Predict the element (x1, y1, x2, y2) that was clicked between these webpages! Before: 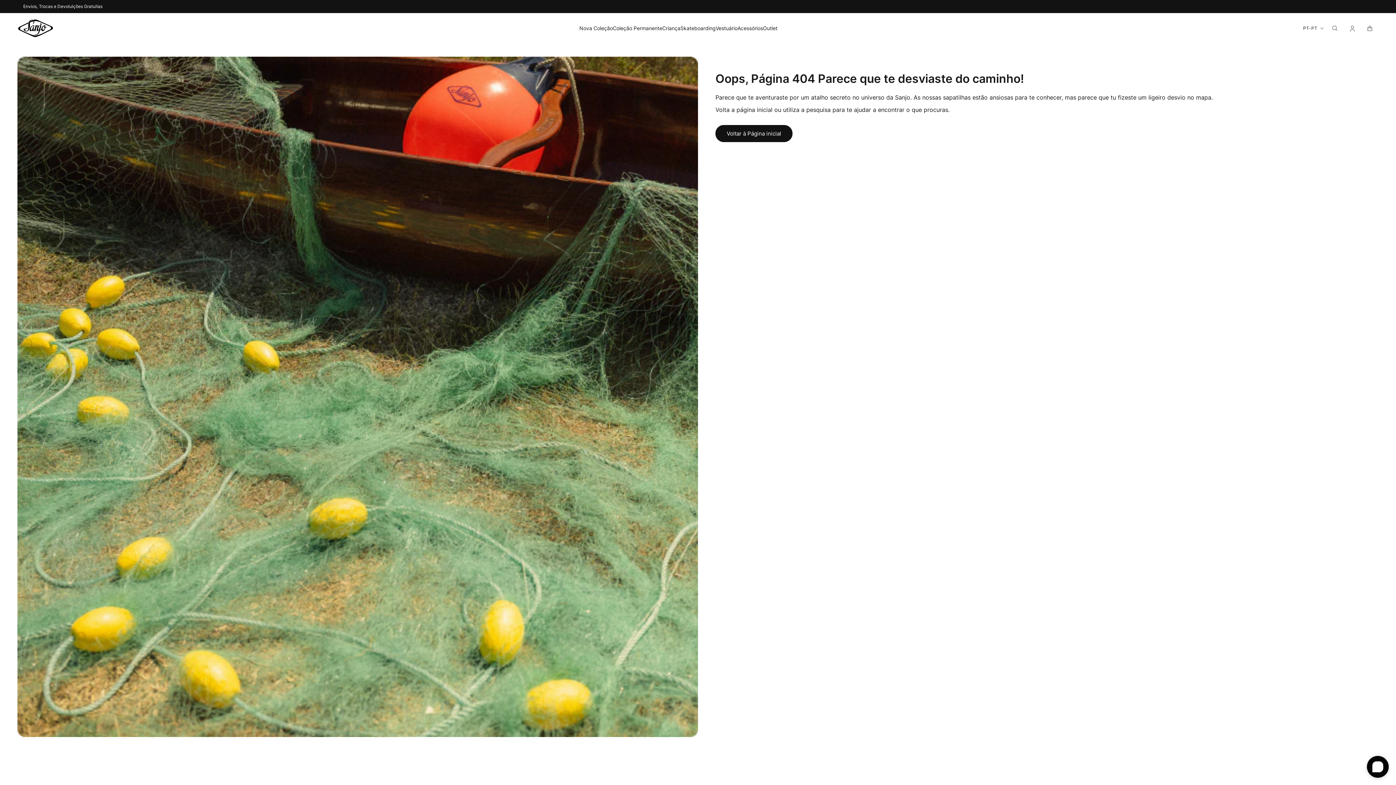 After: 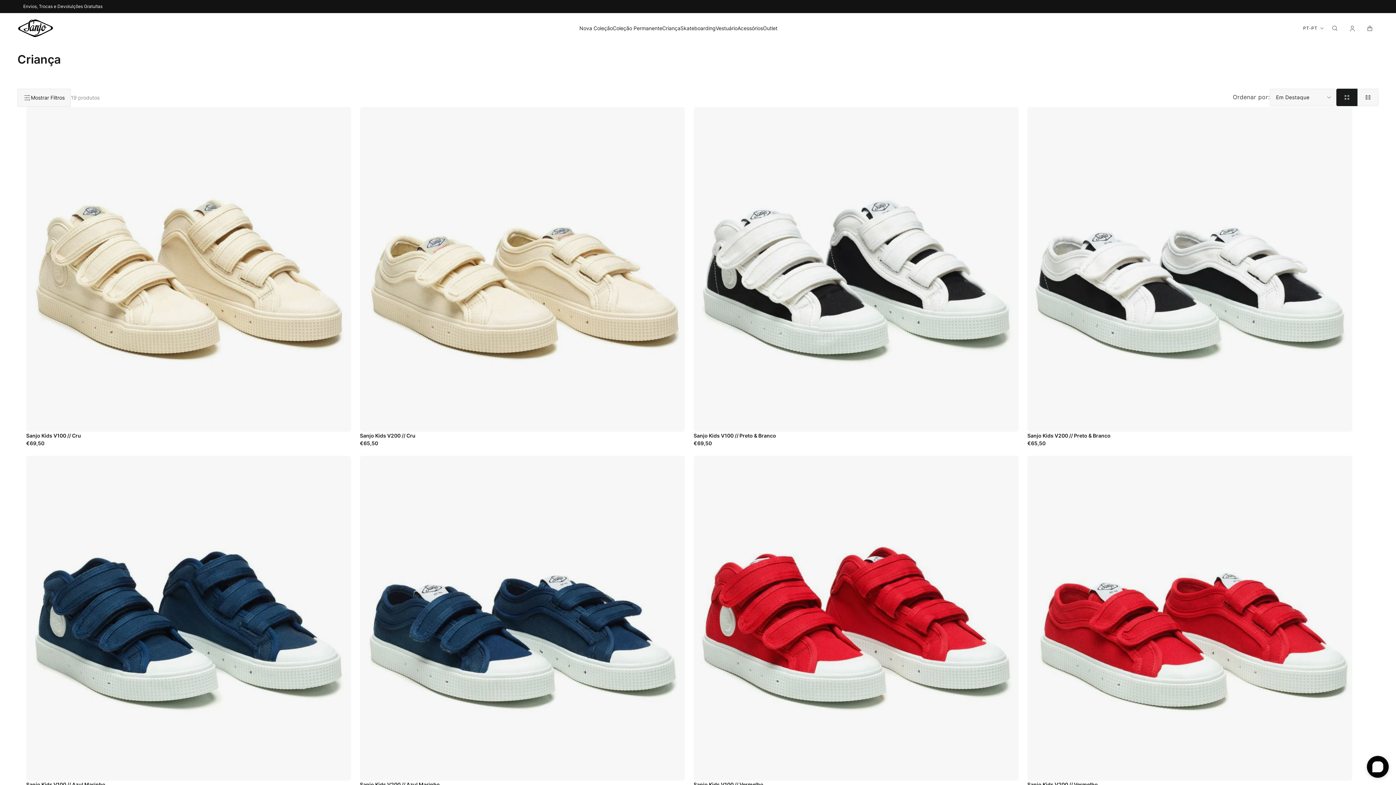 Action: label: Criança bbox: (662, 24, 680, 32)